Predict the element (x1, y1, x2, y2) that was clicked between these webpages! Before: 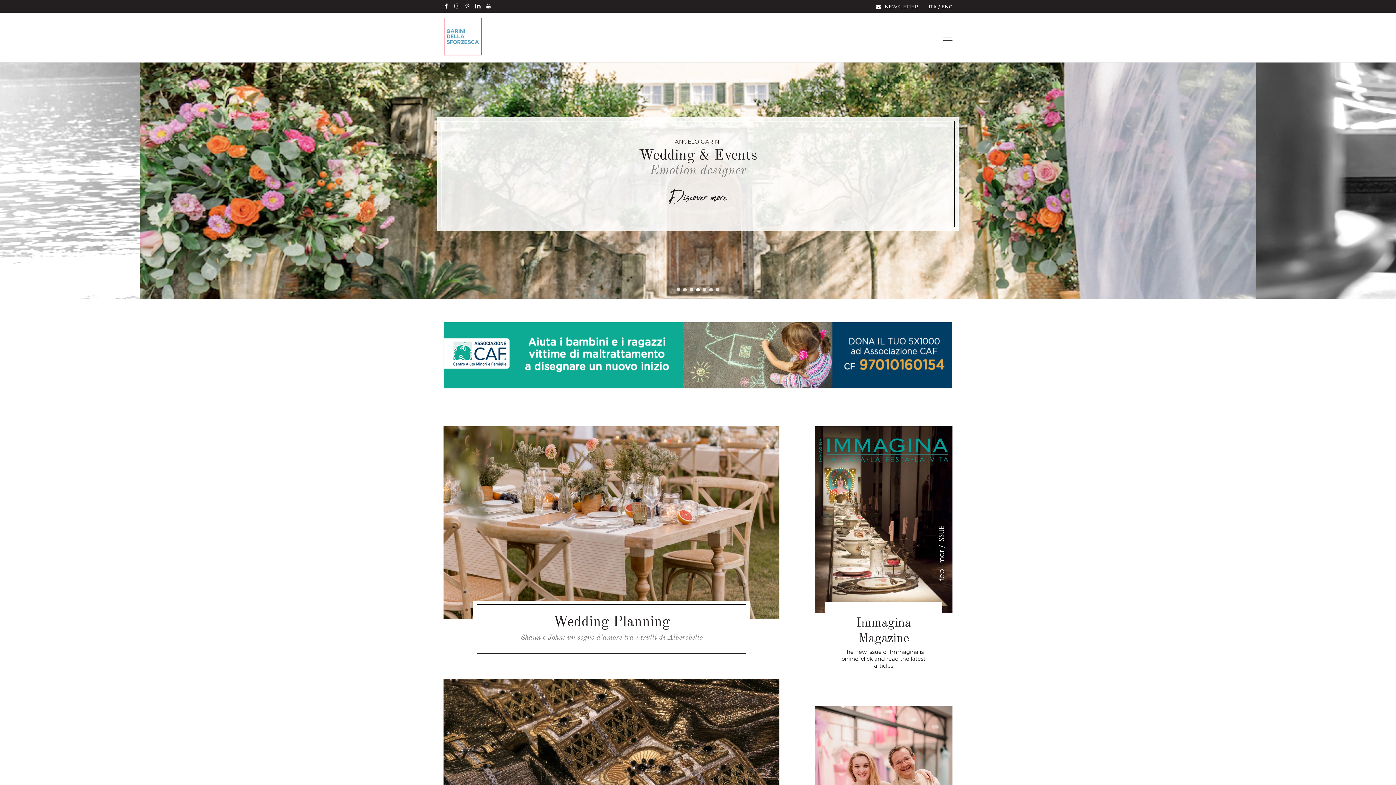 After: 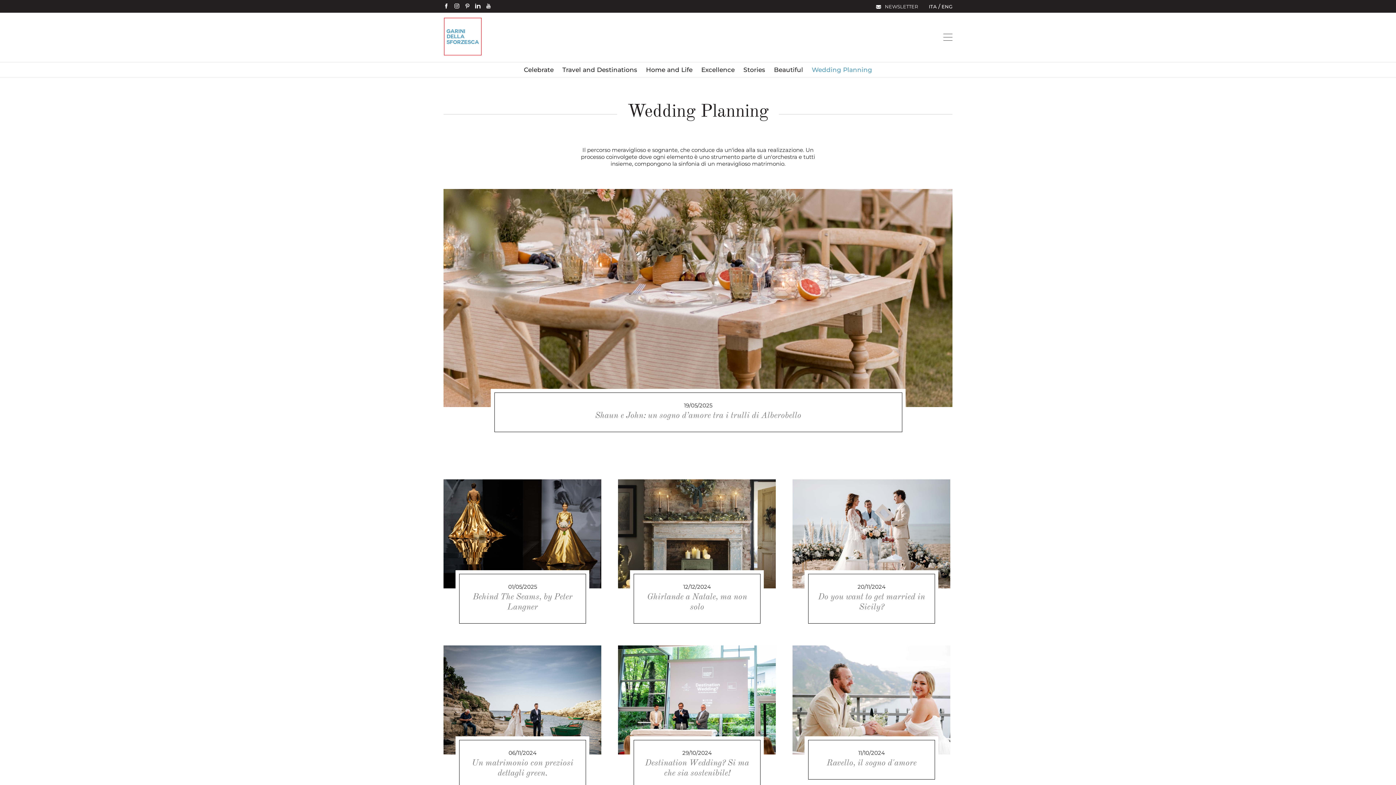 Action: label: Wedding Planning bbox: (490, 604, 732, 631)